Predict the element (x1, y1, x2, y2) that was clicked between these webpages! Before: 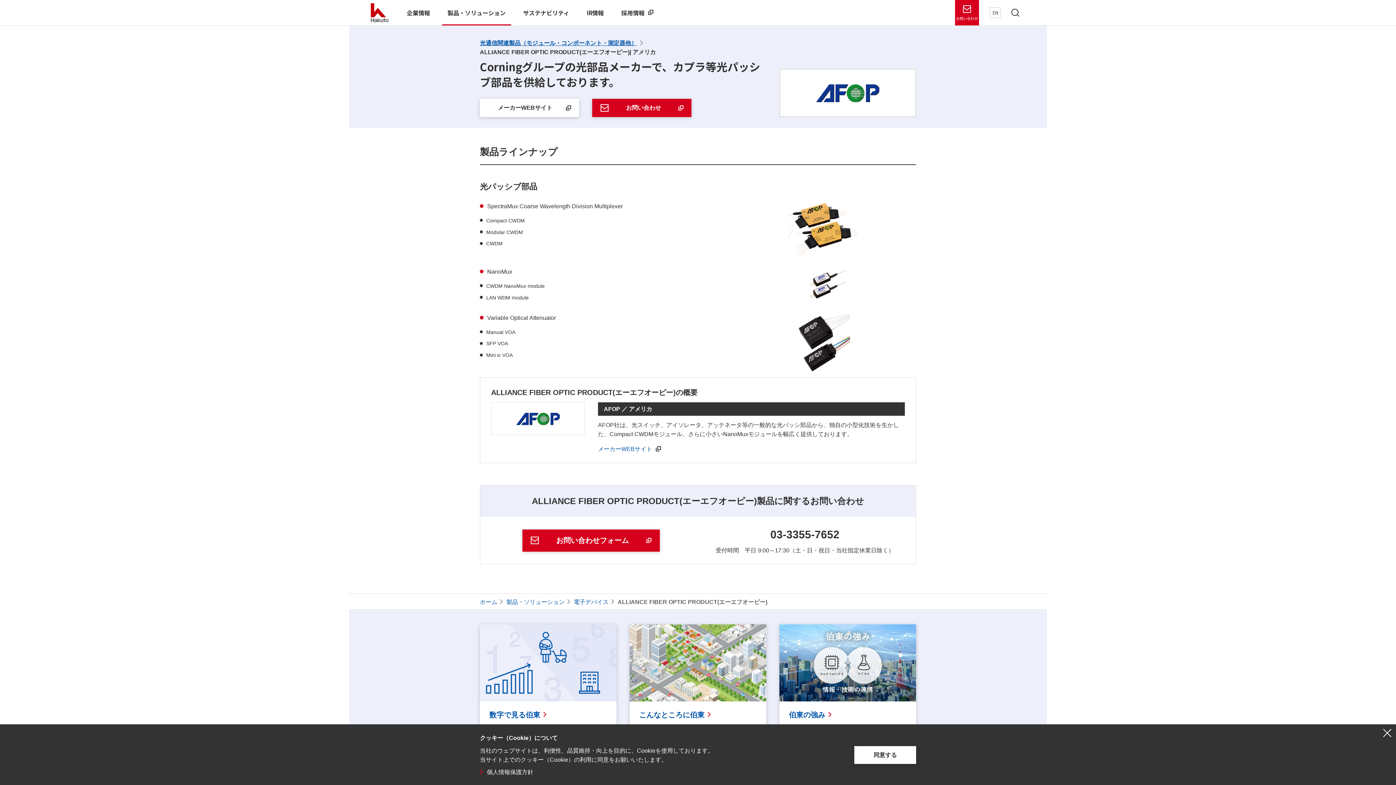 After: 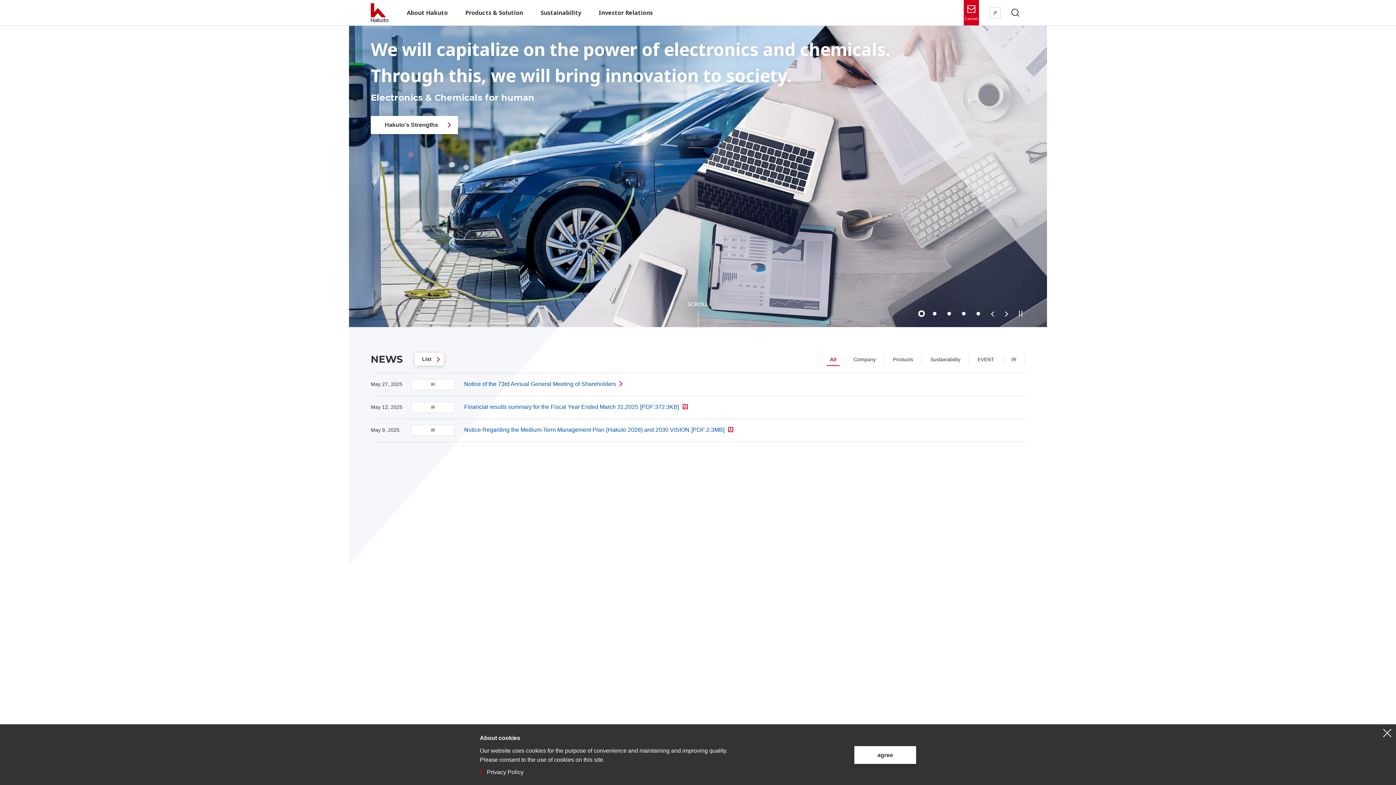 Action: label: EN bbox: (985, 0, 1005, 25)